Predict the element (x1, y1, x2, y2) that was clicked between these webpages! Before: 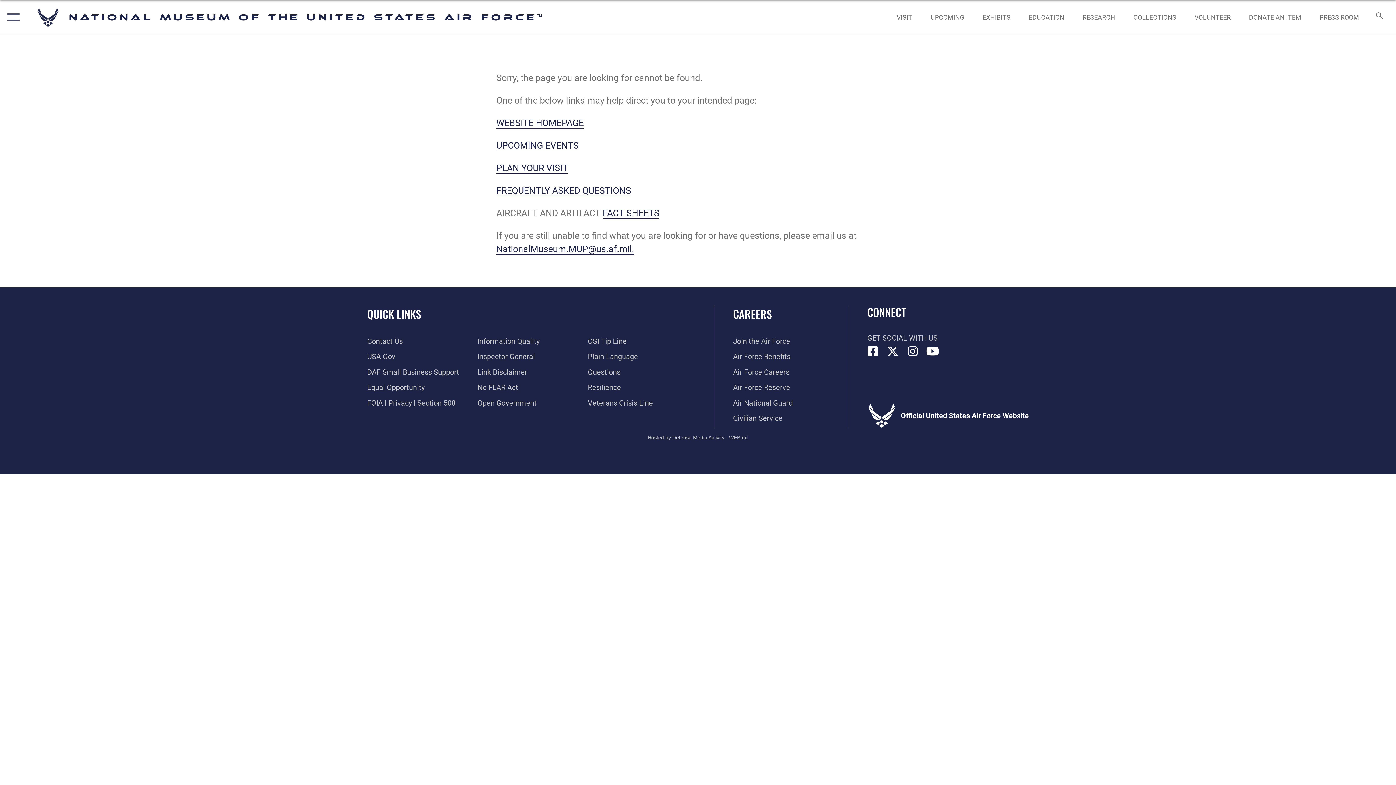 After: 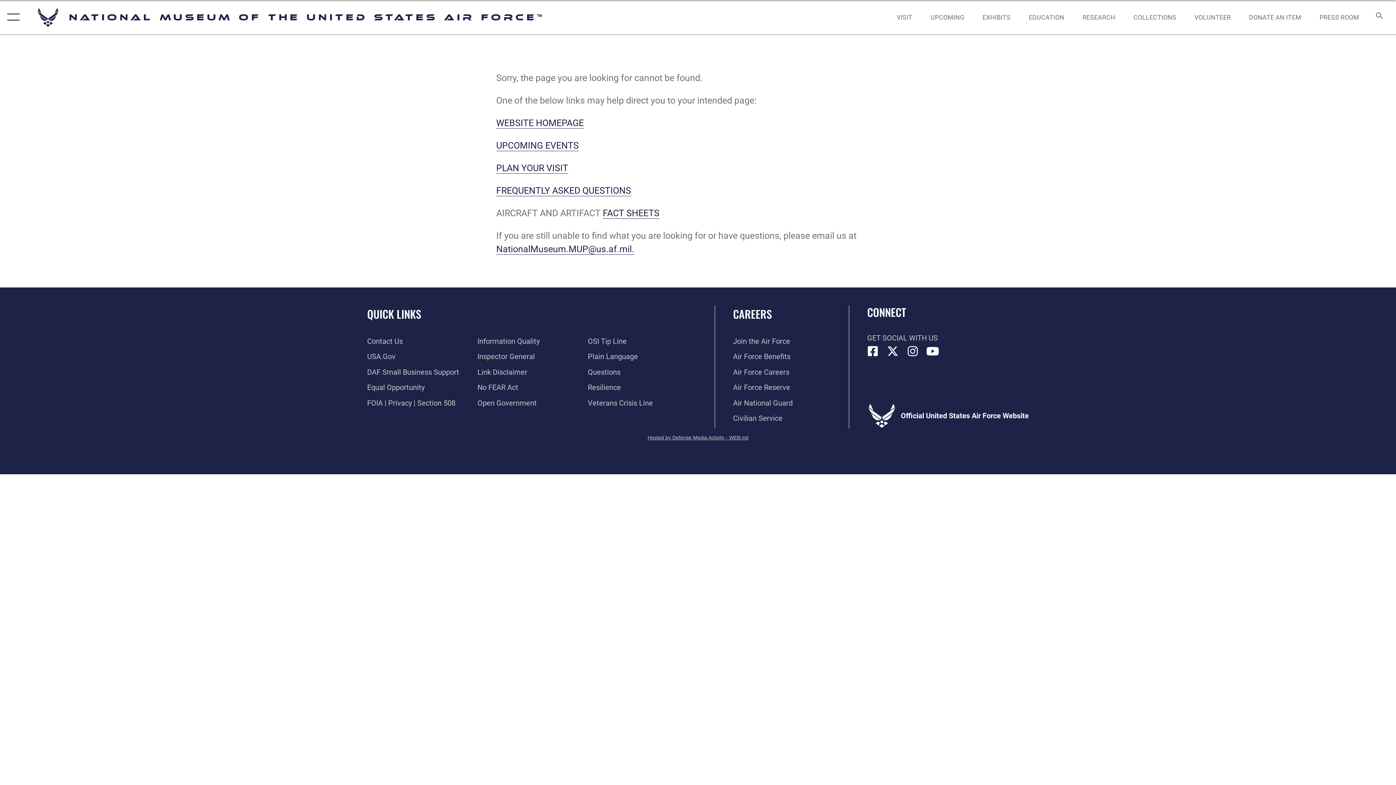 Action: label: Hosted by Defense Media Activity - WEB.mil bbox: (647, 434, 748, 441)